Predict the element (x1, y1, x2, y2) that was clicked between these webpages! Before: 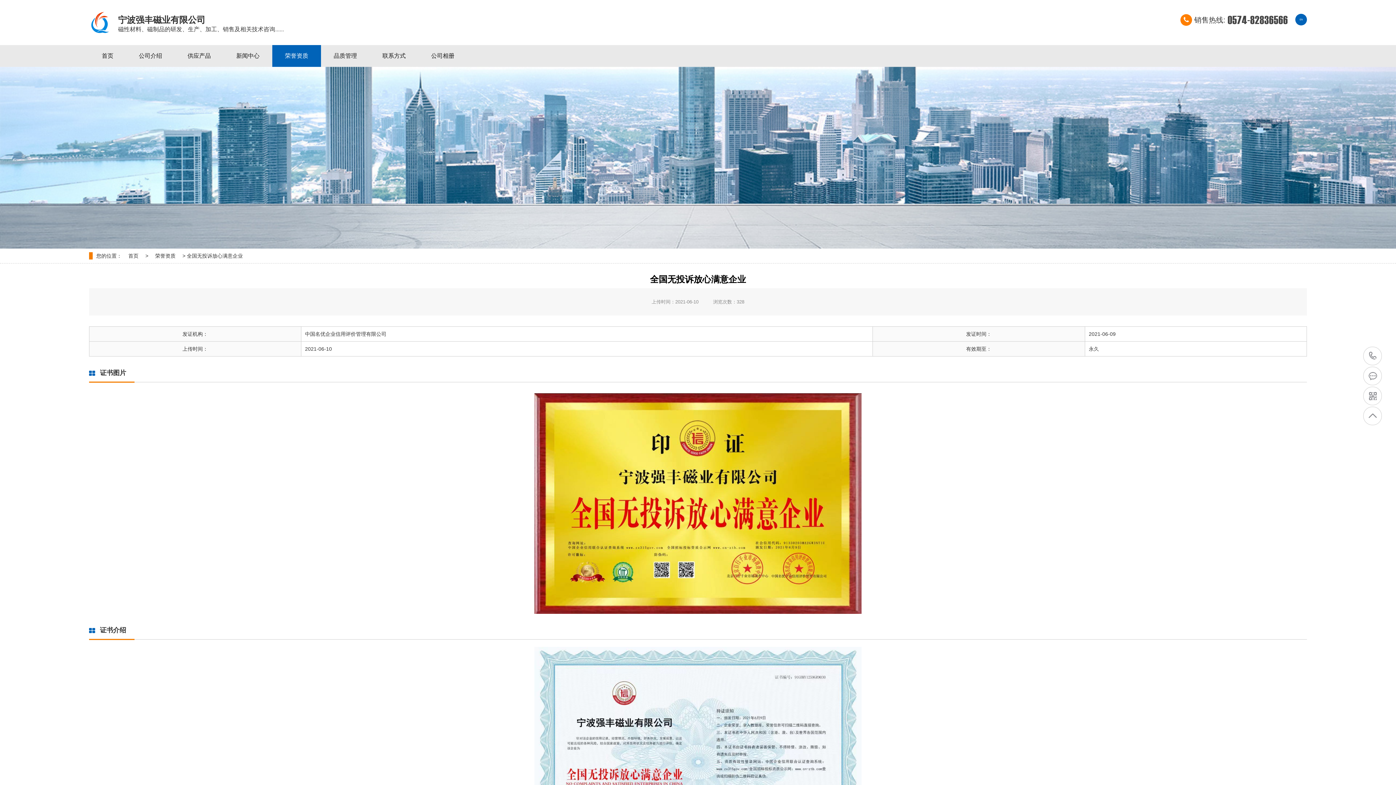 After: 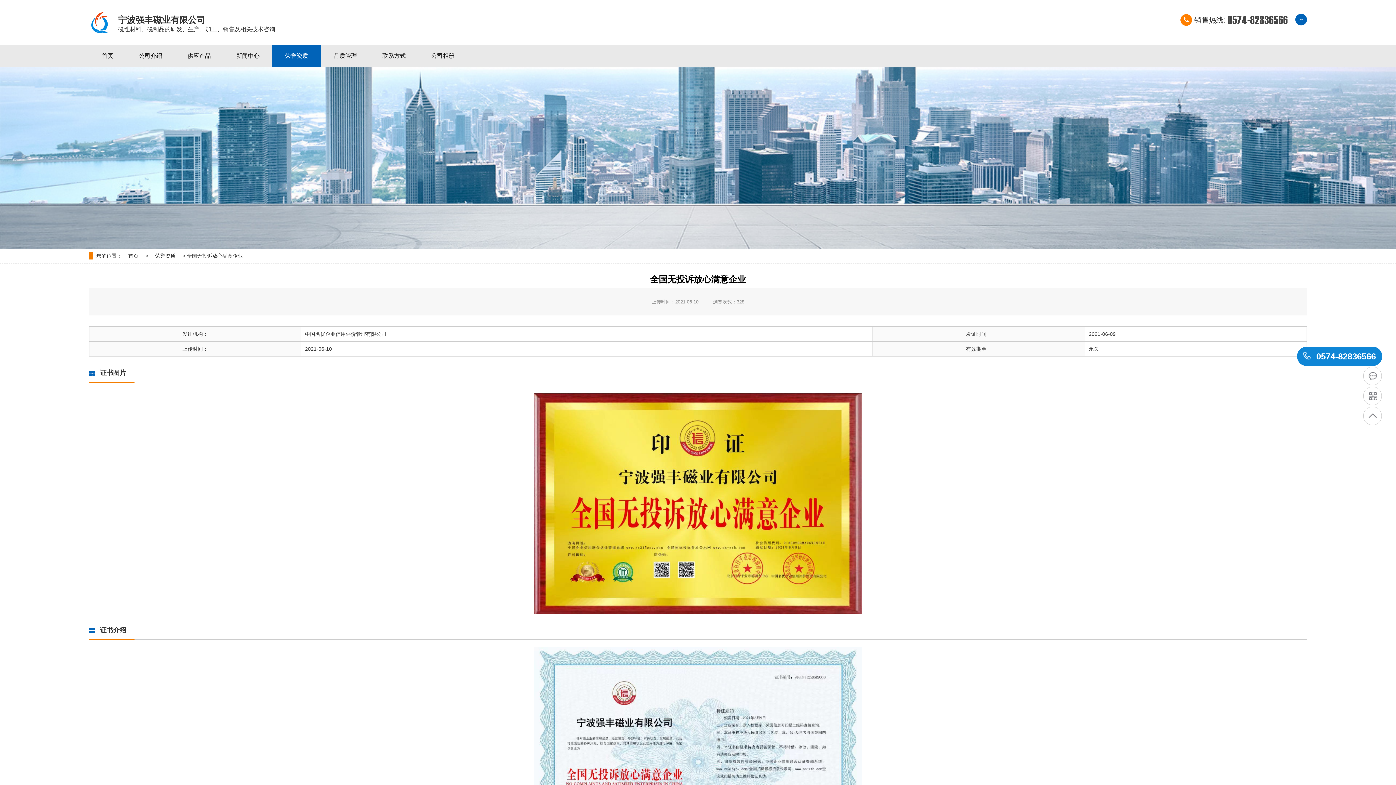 Action: label: 0574-82836566 bbox: (1363, 347, 1382, 366)